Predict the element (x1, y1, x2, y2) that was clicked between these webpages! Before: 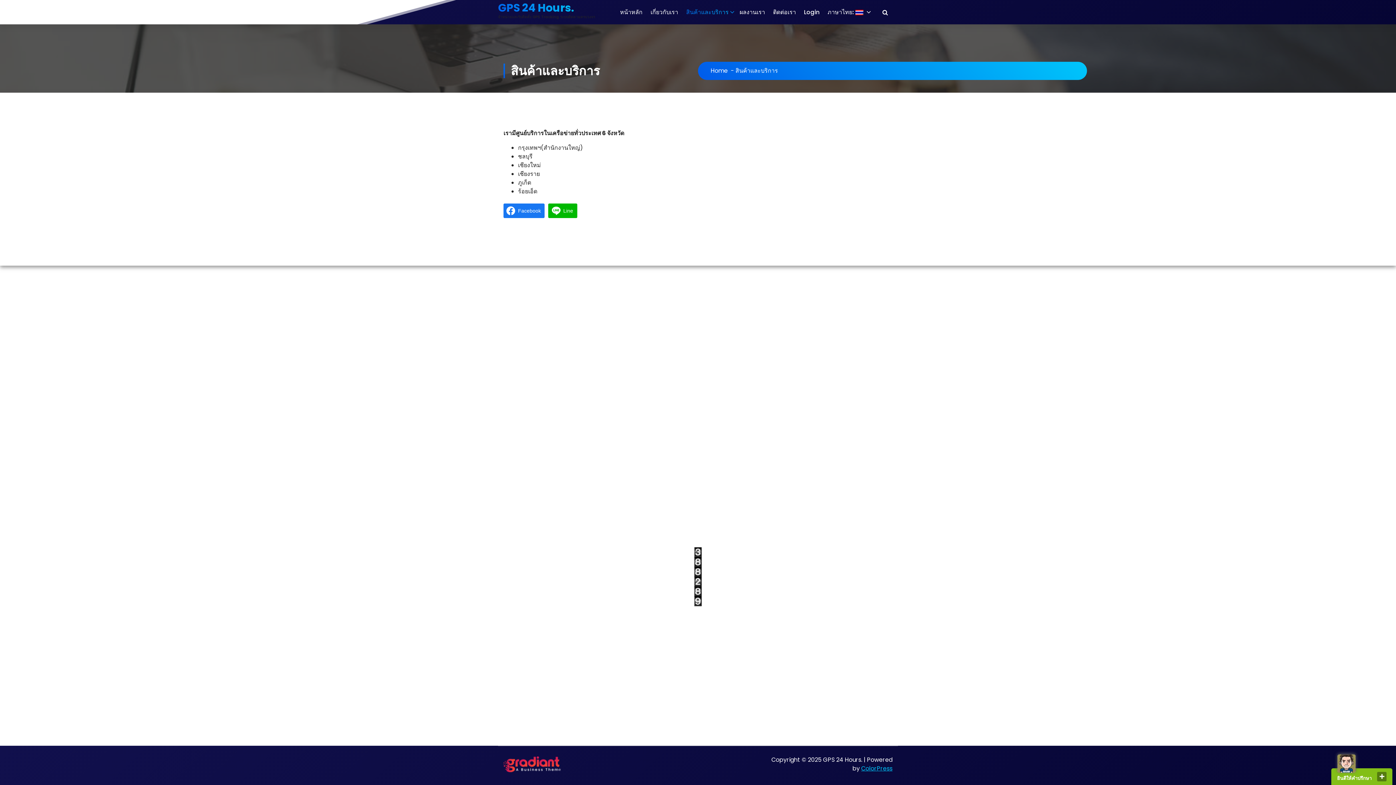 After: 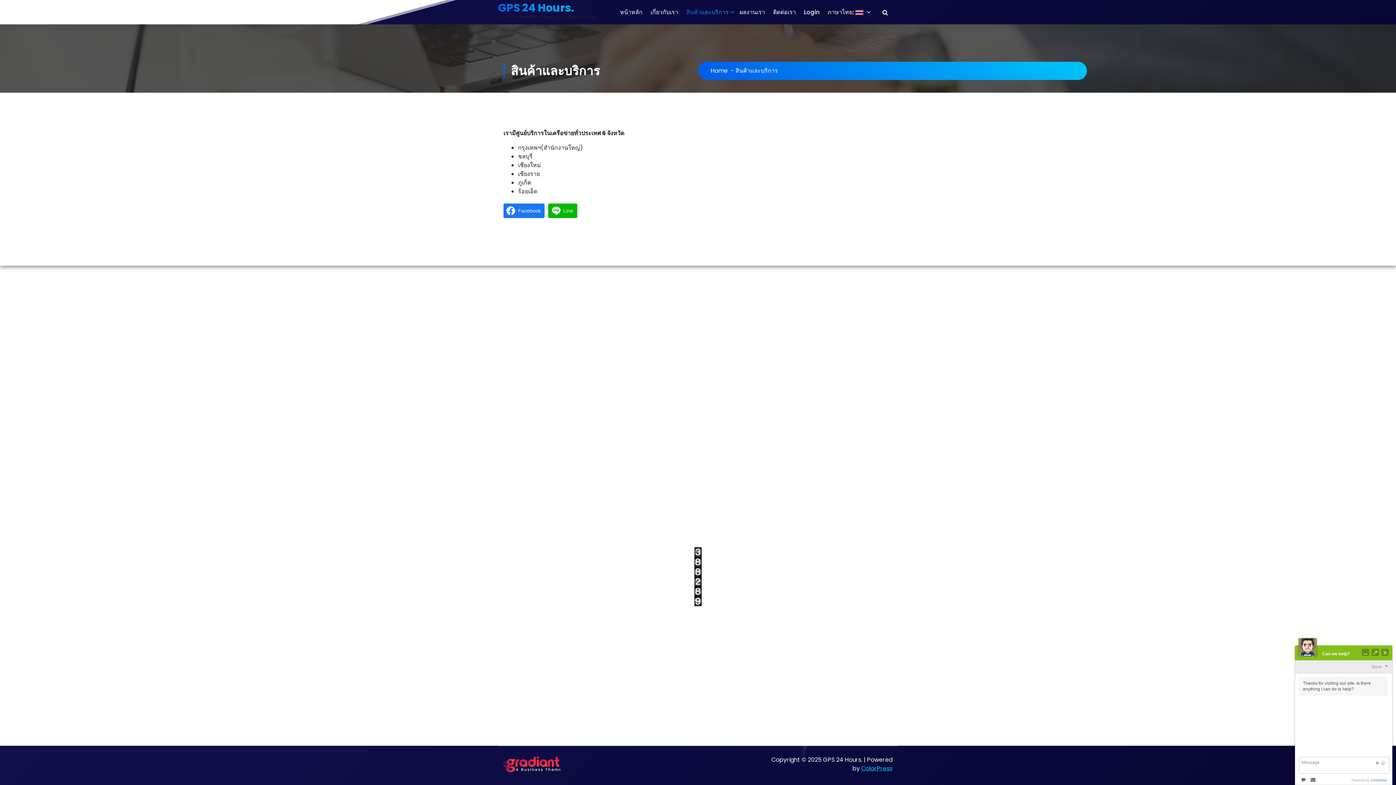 Action: bbox: (861, 764, 892, 773) label: ColorPress